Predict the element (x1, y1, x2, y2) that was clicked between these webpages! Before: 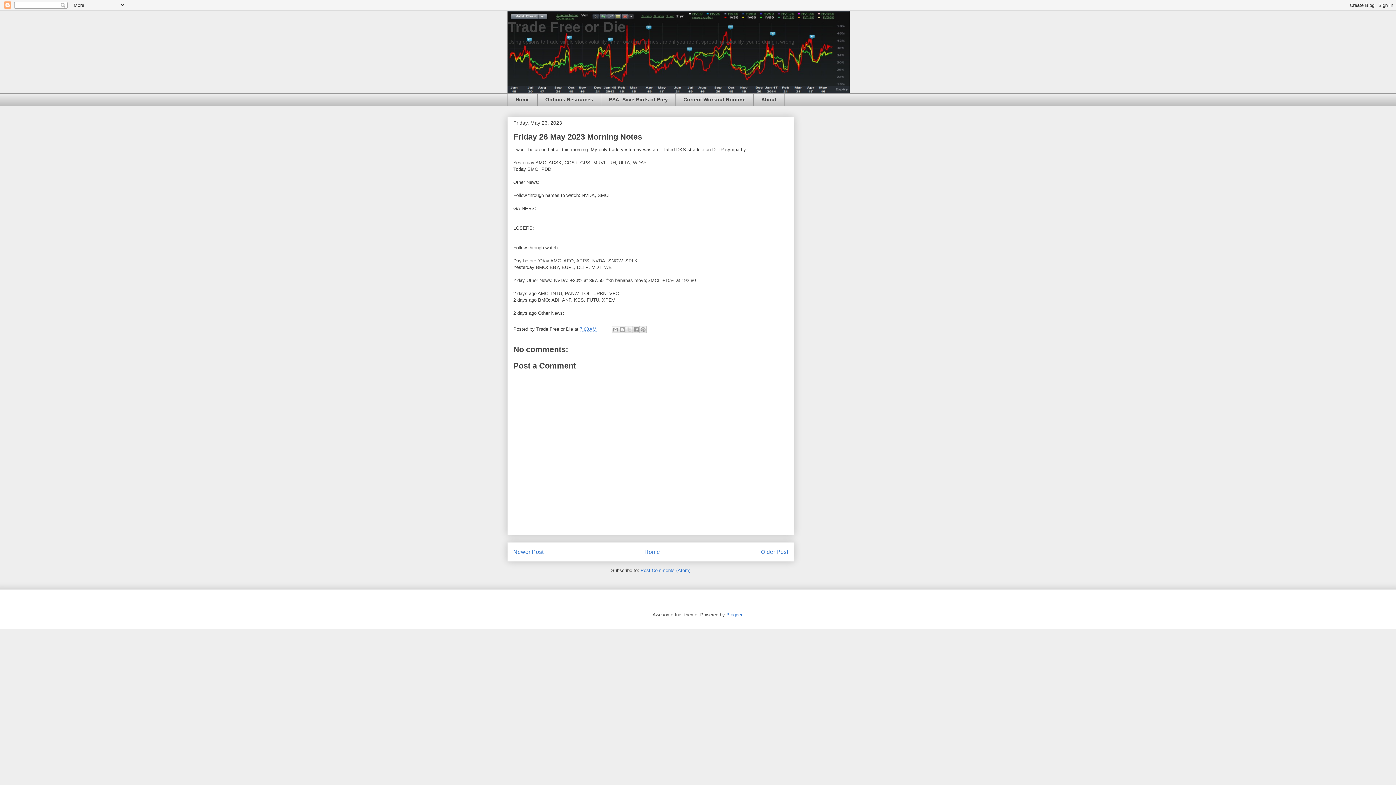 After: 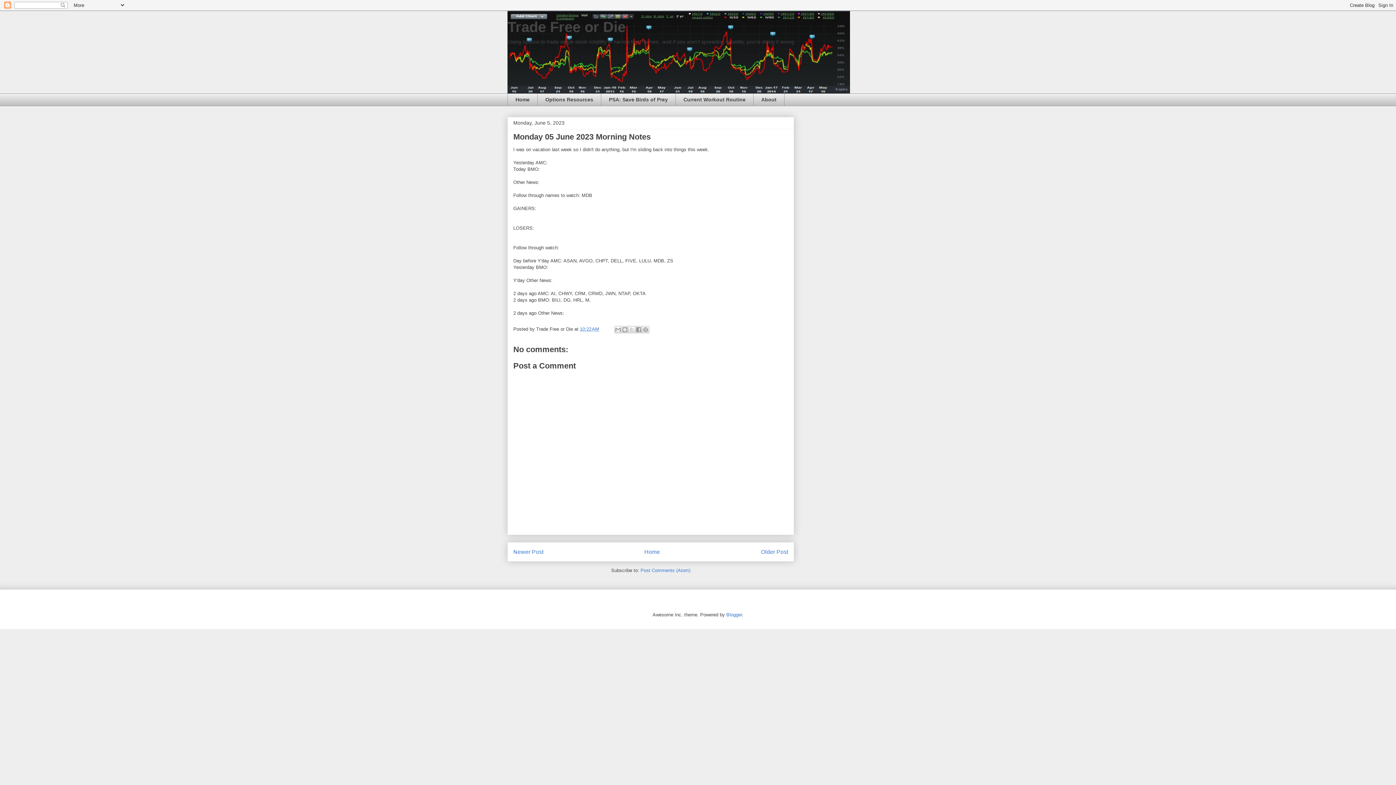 Action: label: Newer Post bbox: (513, 549, 543, 555)